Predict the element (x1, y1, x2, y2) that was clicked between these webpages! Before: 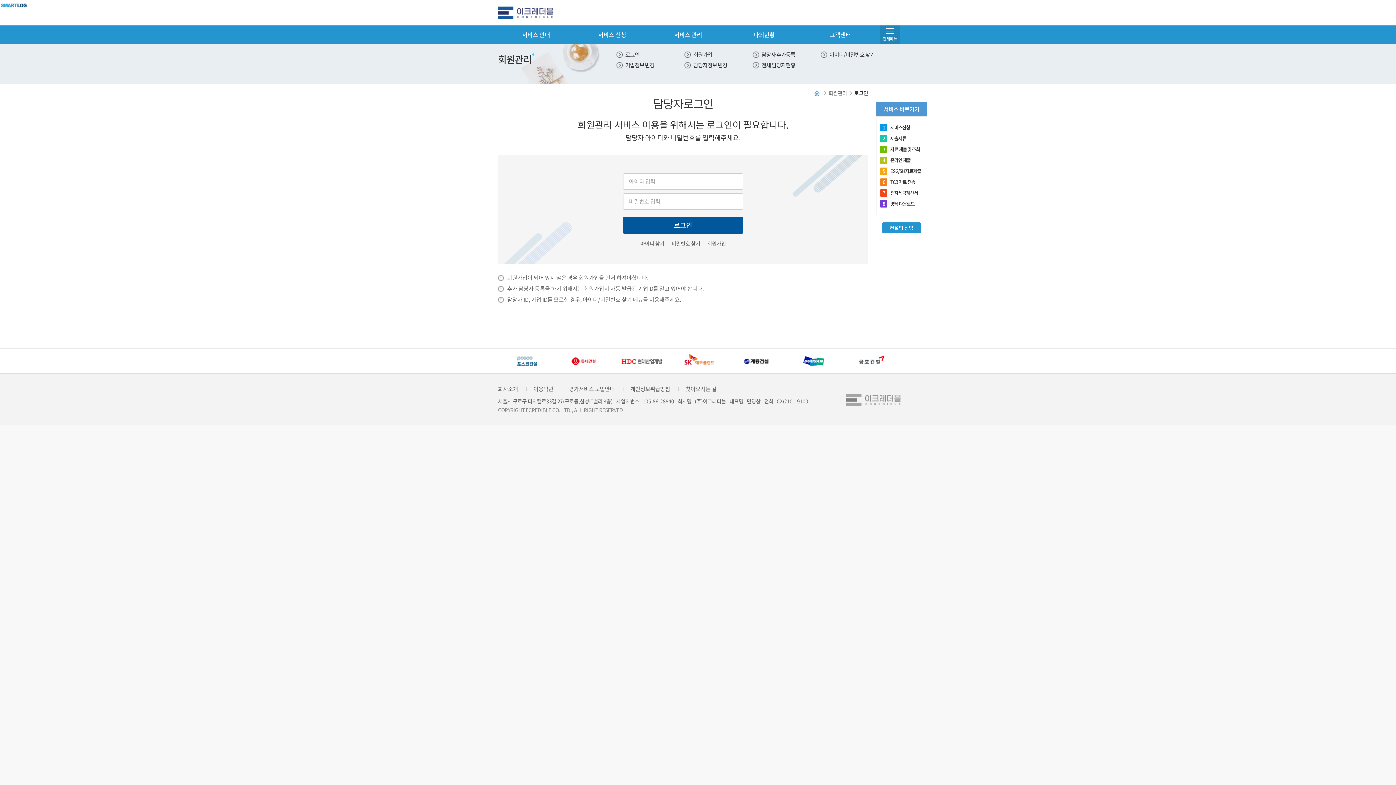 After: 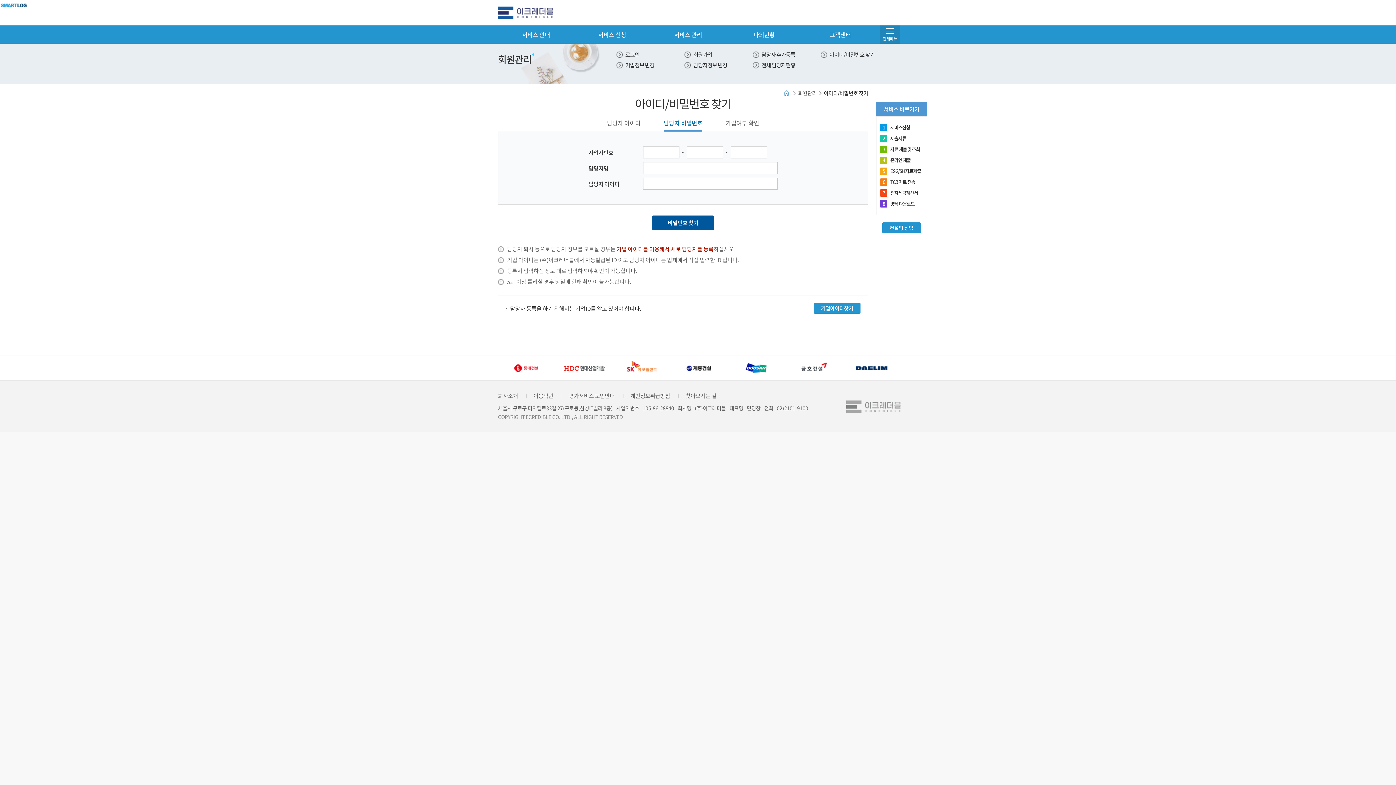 Action: label: 비밀번호 찾기 bbox: (671, 240, 700, 247)